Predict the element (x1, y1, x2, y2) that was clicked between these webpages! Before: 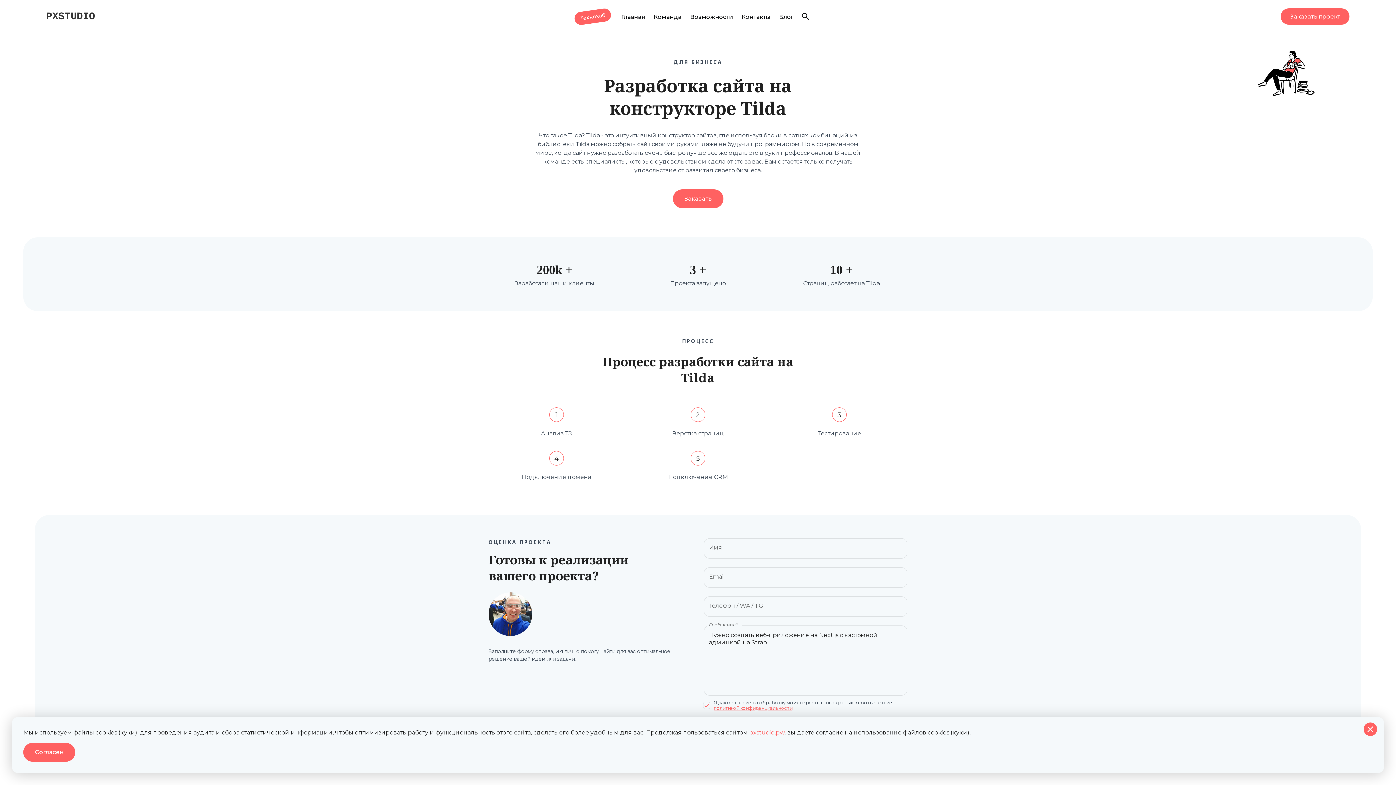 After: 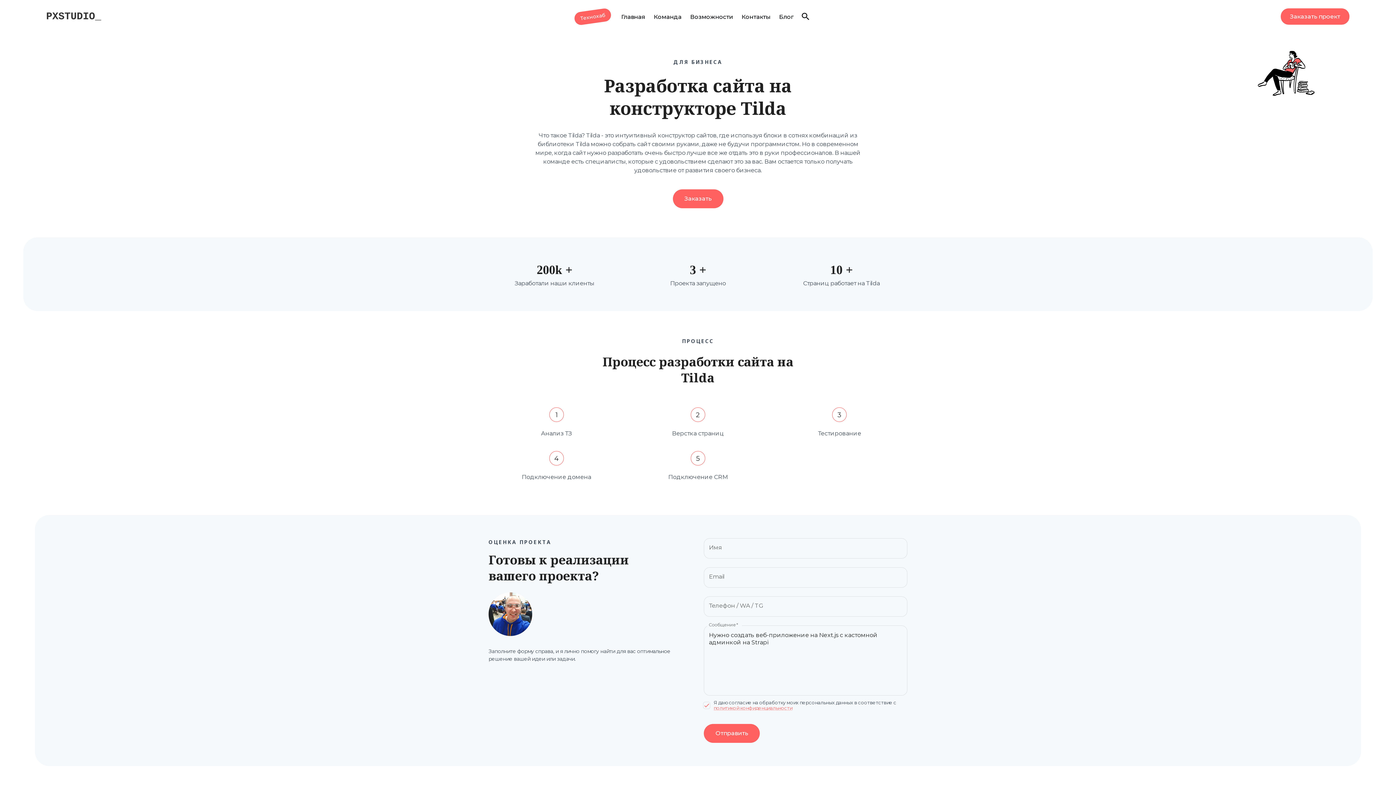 Action: label: Согласен bbox: (23, 743, 75, 762)